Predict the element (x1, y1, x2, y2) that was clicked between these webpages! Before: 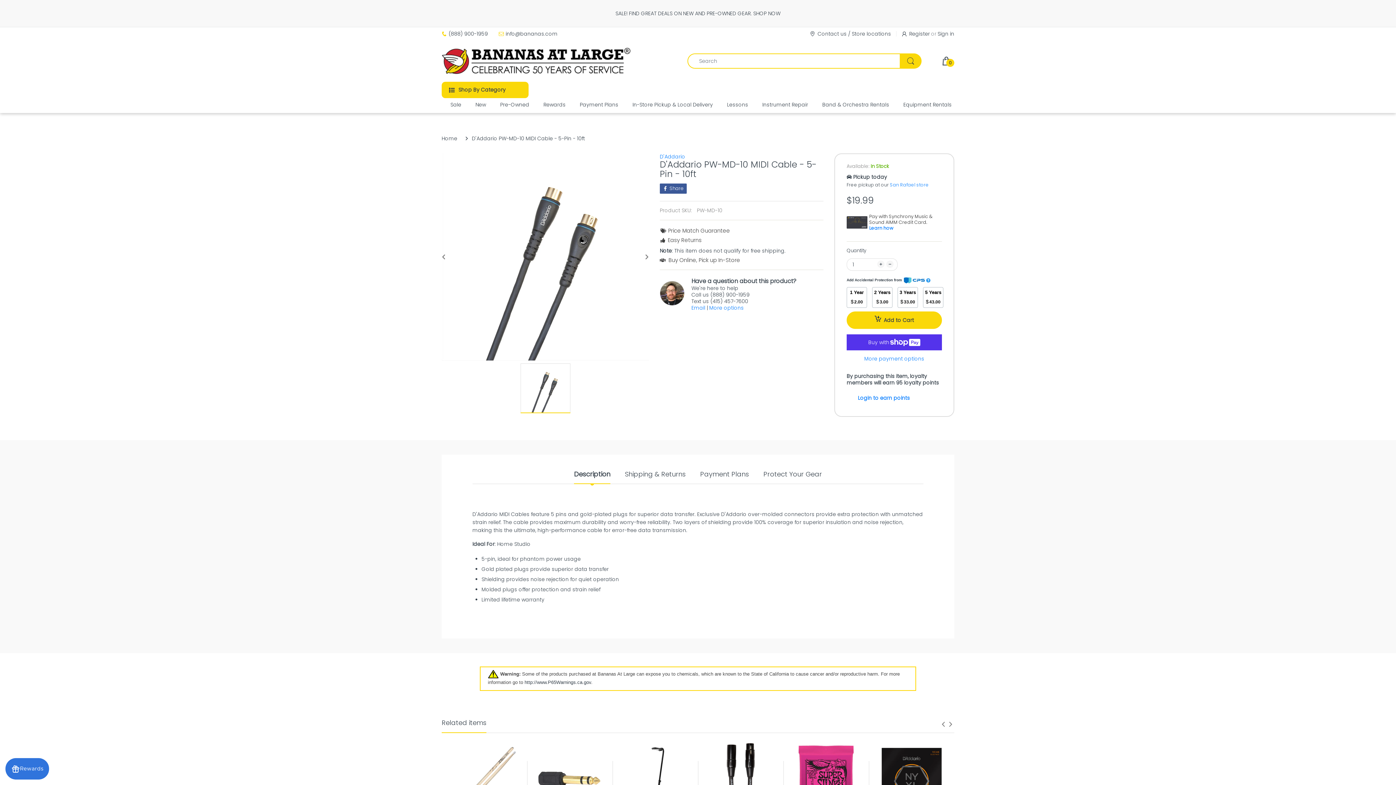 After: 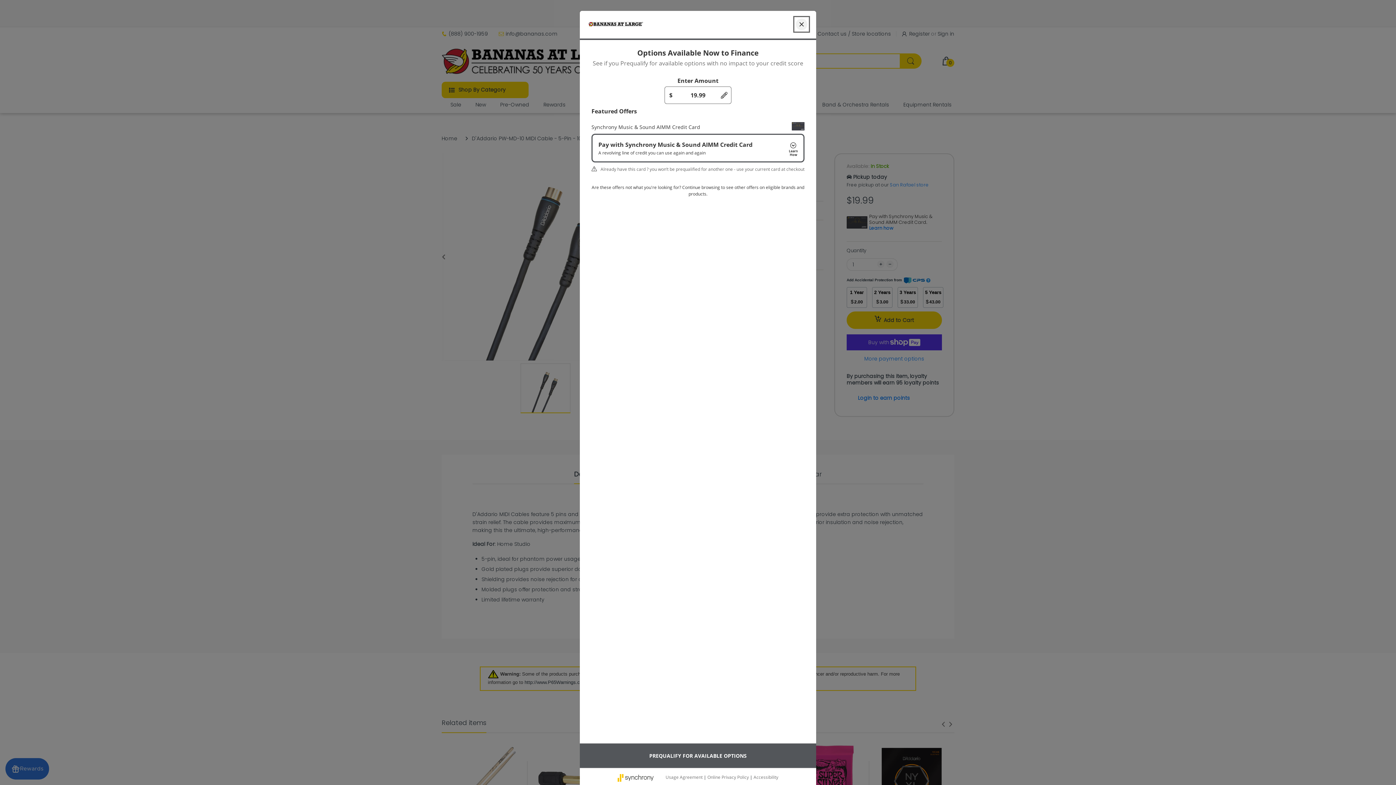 Action: bbox: (869, 225, 893, 231) label: Learn how